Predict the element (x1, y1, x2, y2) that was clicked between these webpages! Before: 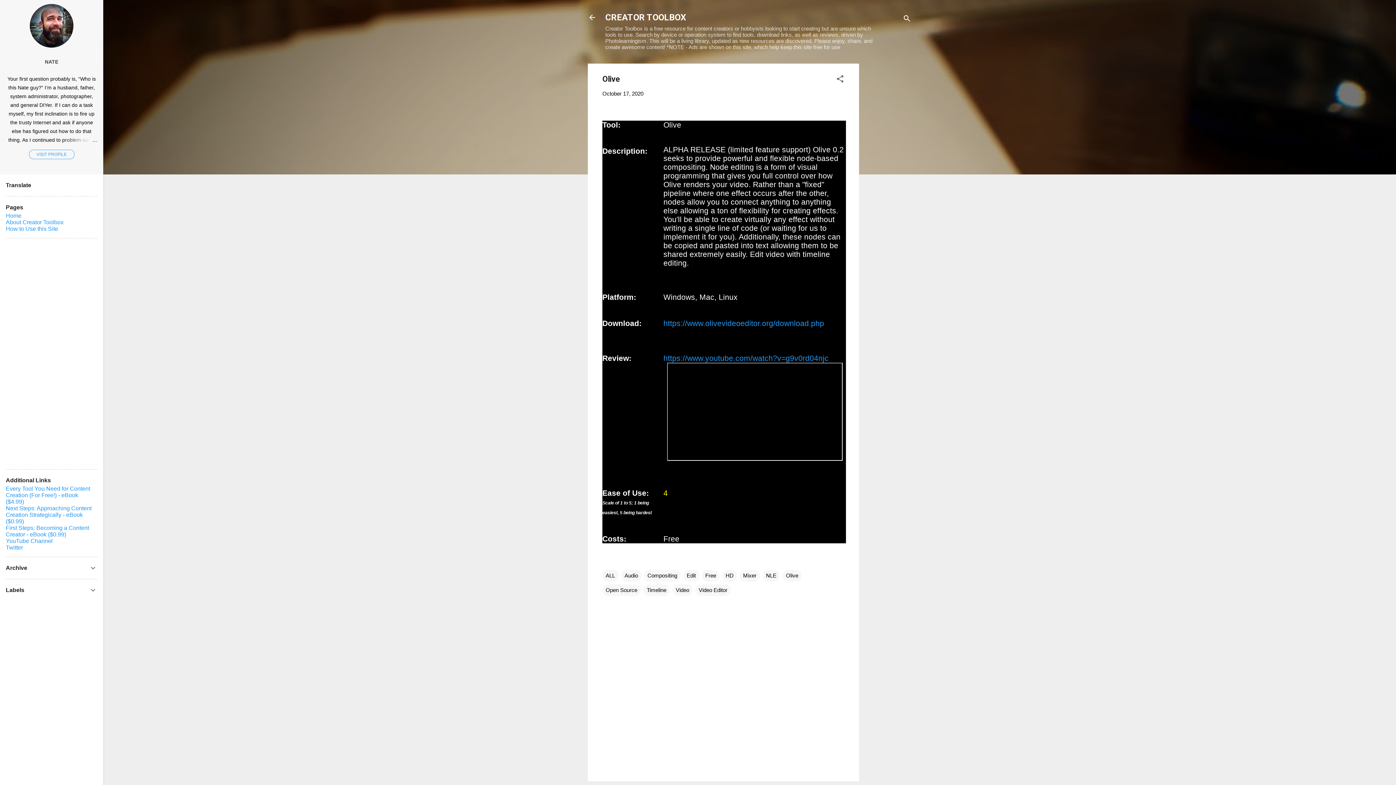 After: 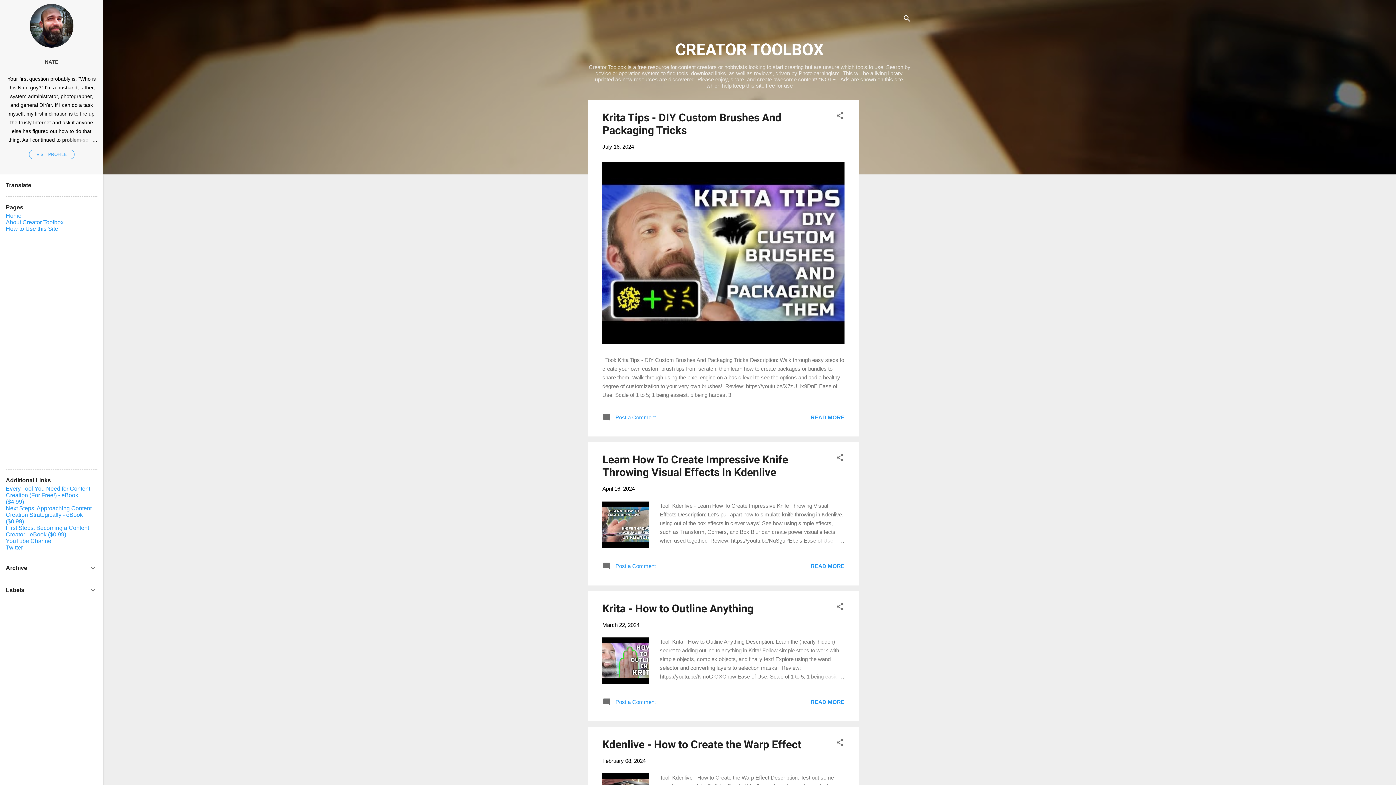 Action: label: Home bbox: (5, 212, 21, 218)